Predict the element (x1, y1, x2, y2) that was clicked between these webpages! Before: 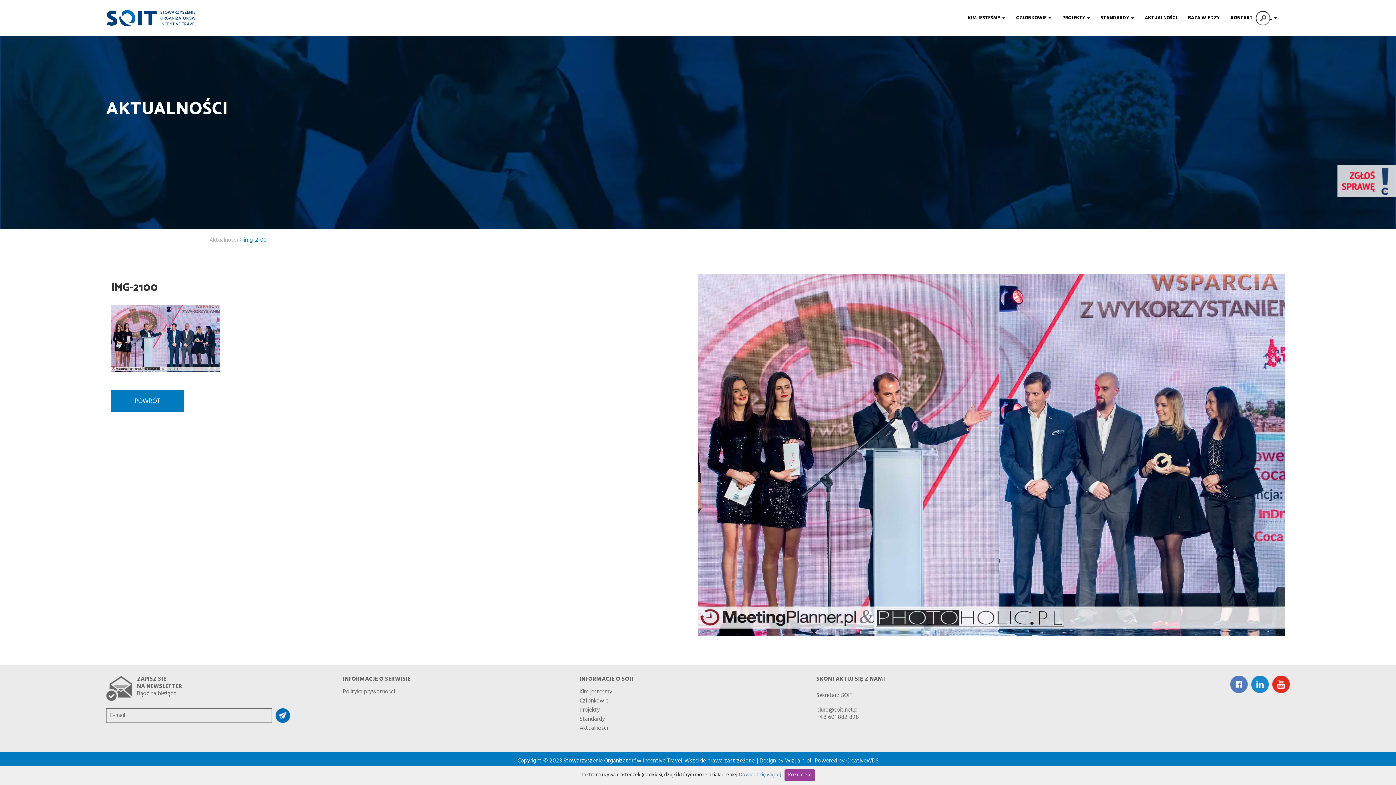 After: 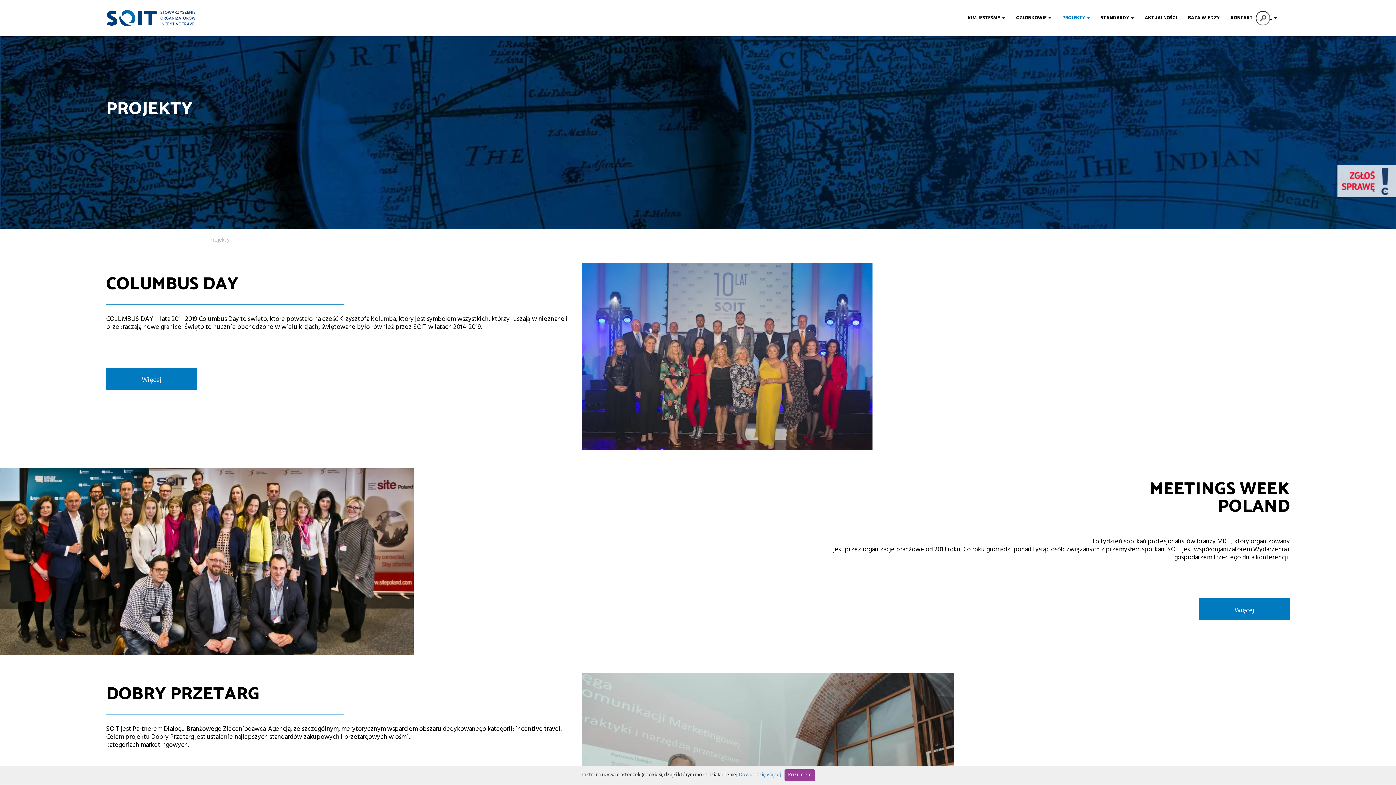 Action: label: Projekty bbox: (579, 701, 816, 712)